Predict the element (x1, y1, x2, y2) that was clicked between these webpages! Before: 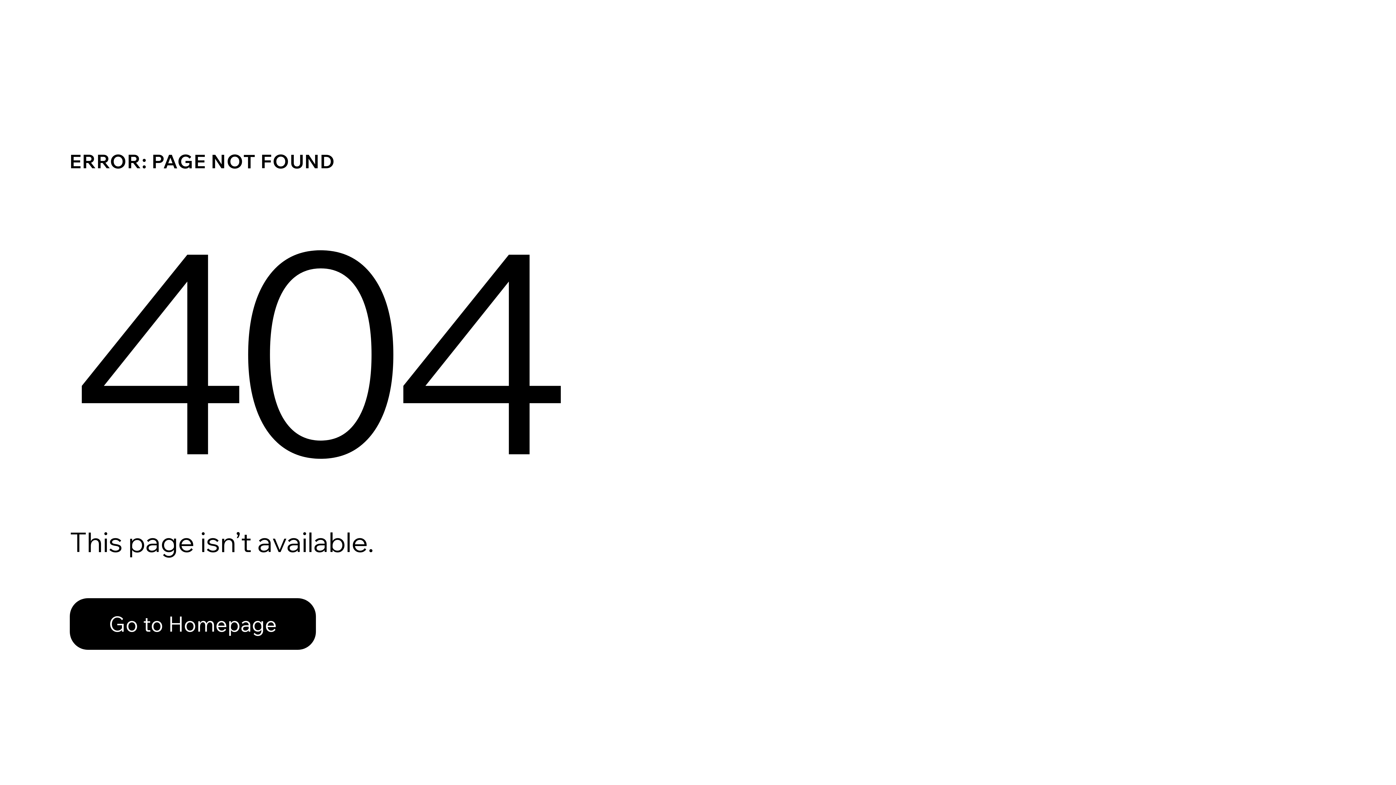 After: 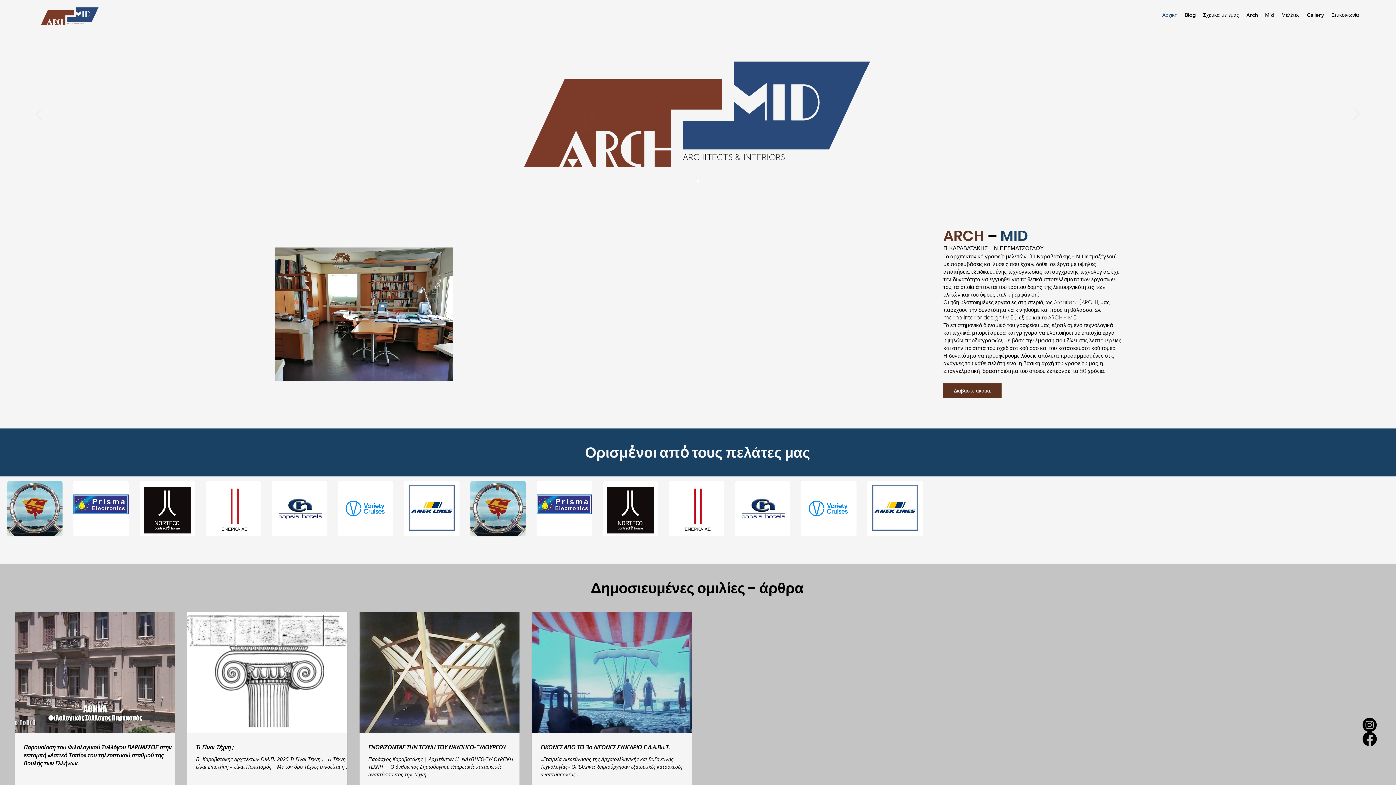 Action: label: Go to Homepage bbox: (69, 598, 316, 650)